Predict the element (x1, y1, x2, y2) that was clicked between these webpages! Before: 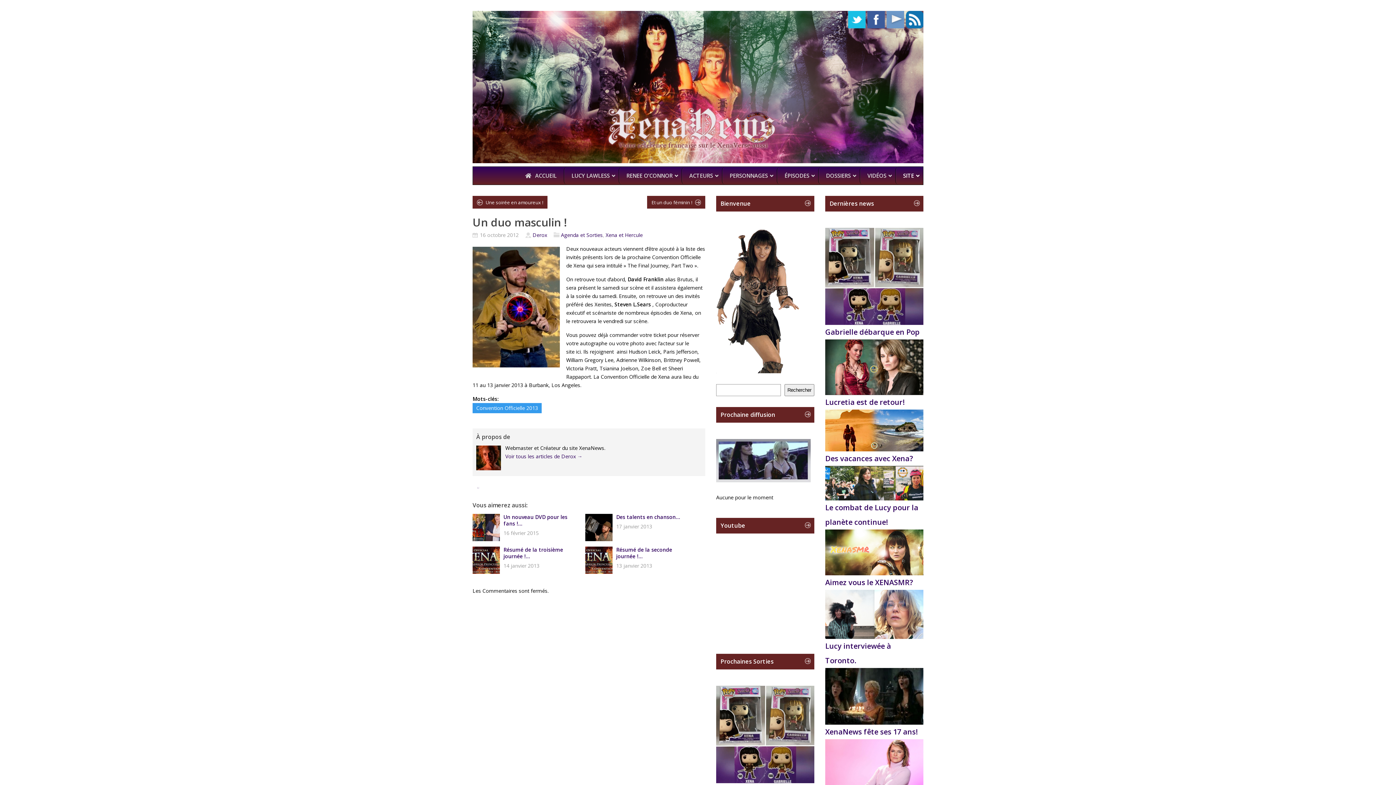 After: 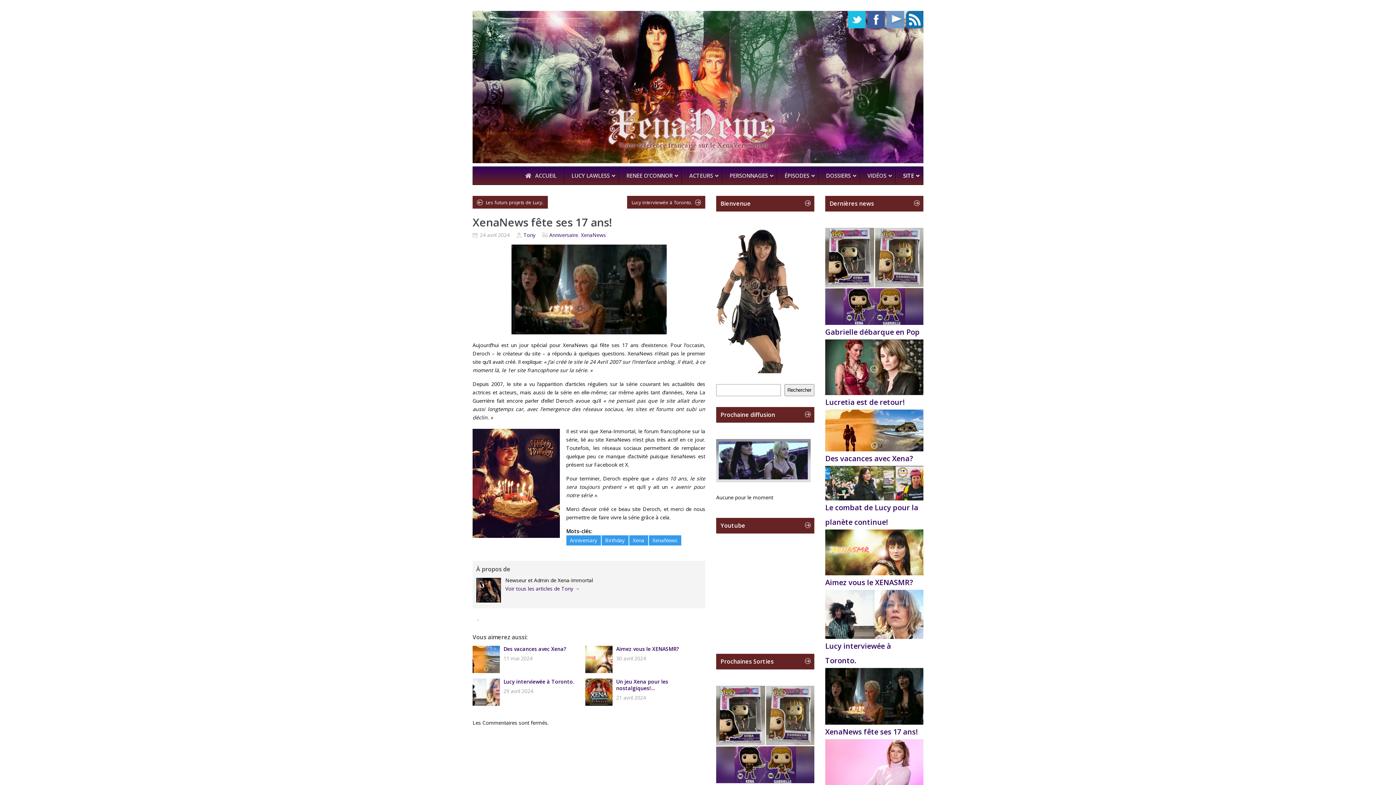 Action: bbox: (825, 727, 917, 737) label: XenaNews fête ses 17 ans!